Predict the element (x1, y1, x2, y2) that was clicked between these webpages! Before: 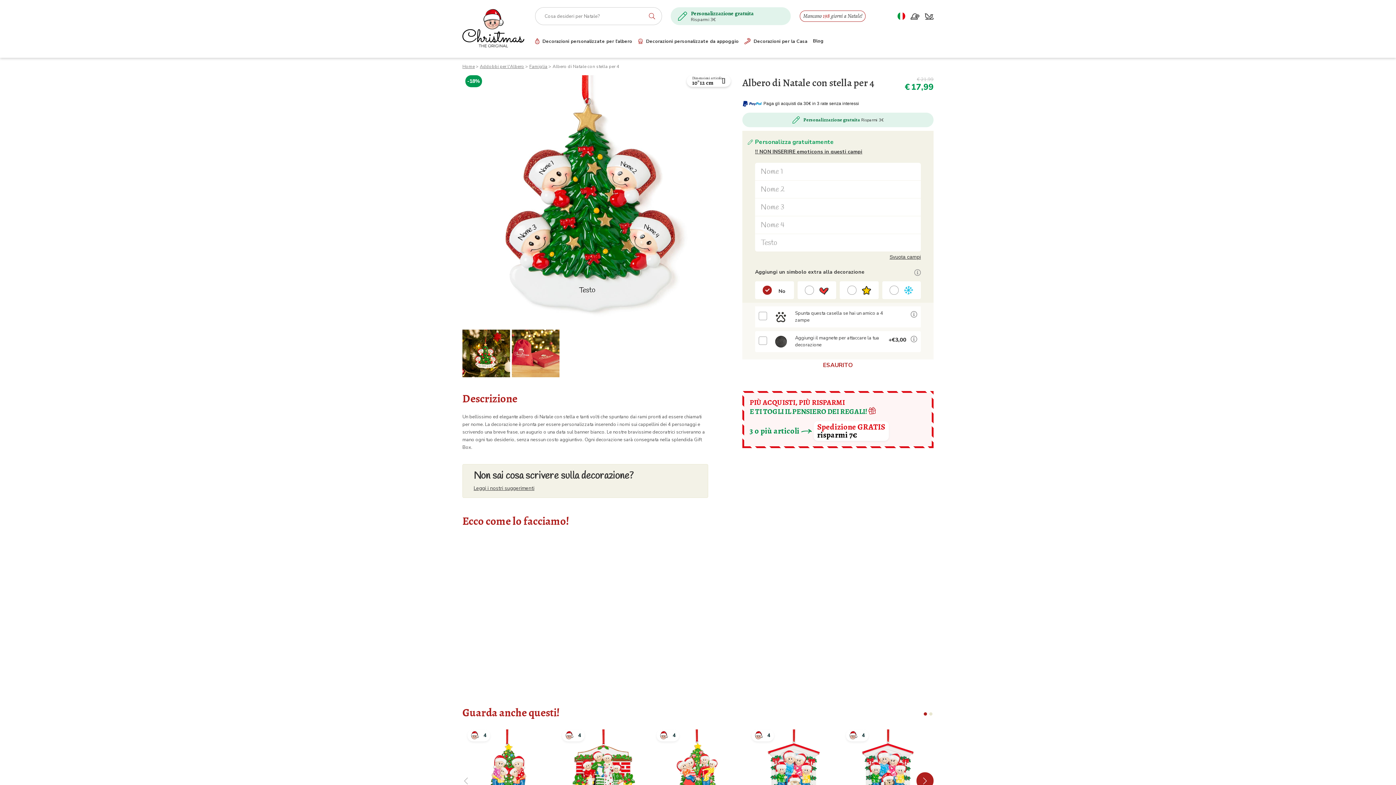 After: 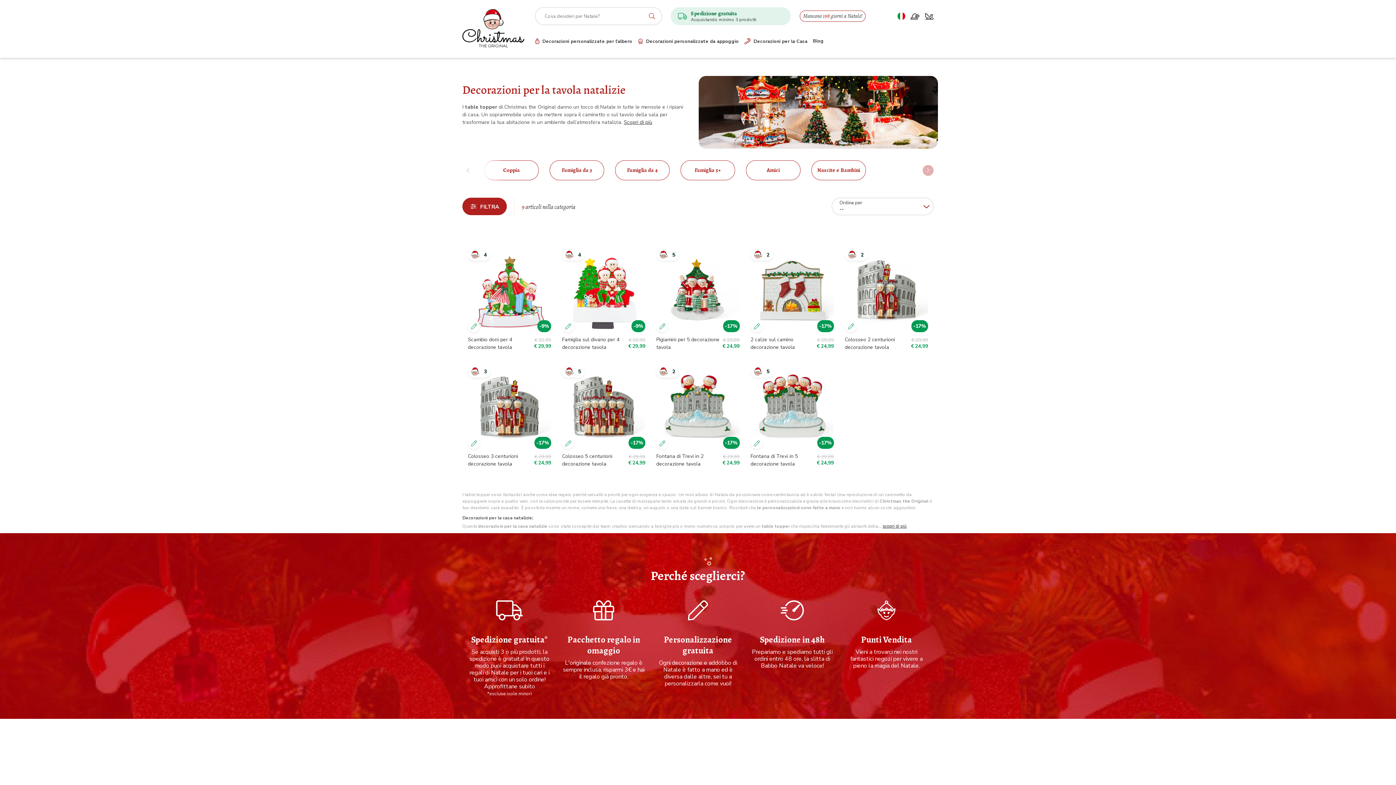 Action: label: Decorazioni personalizzate da appoggio bbox: (637, 37, 738, 44)